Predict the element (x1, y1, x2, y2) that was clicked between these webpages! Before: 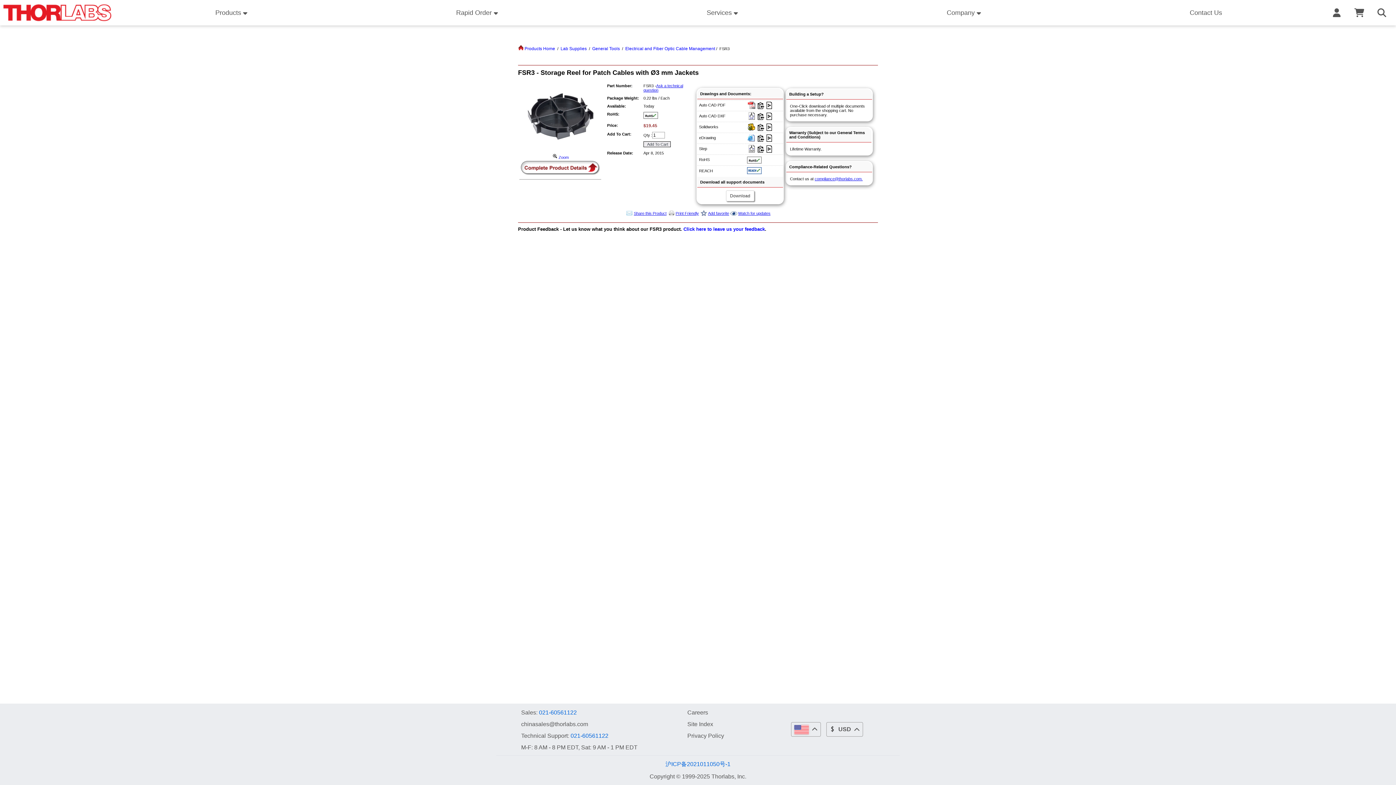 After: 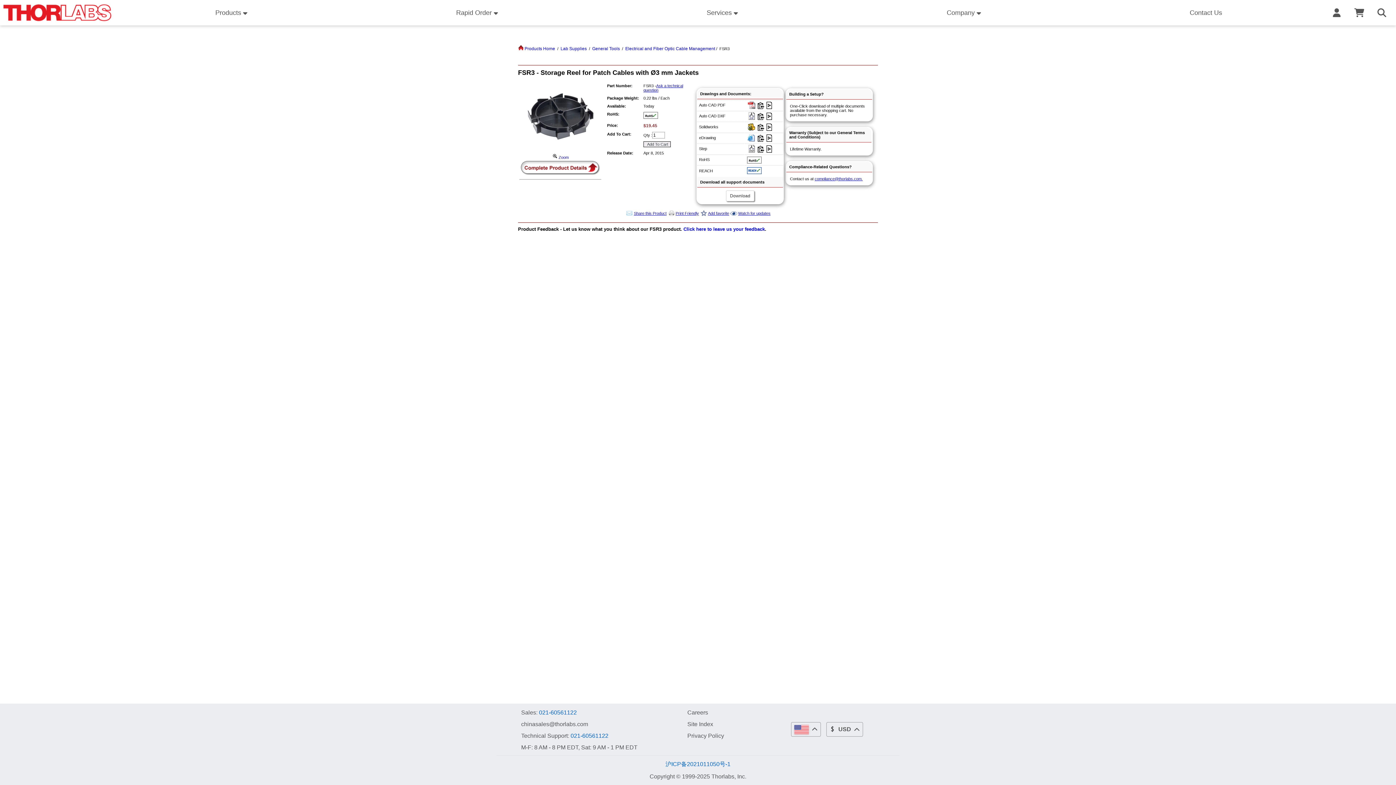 Action: bbox: (747, 124, 756, 128)